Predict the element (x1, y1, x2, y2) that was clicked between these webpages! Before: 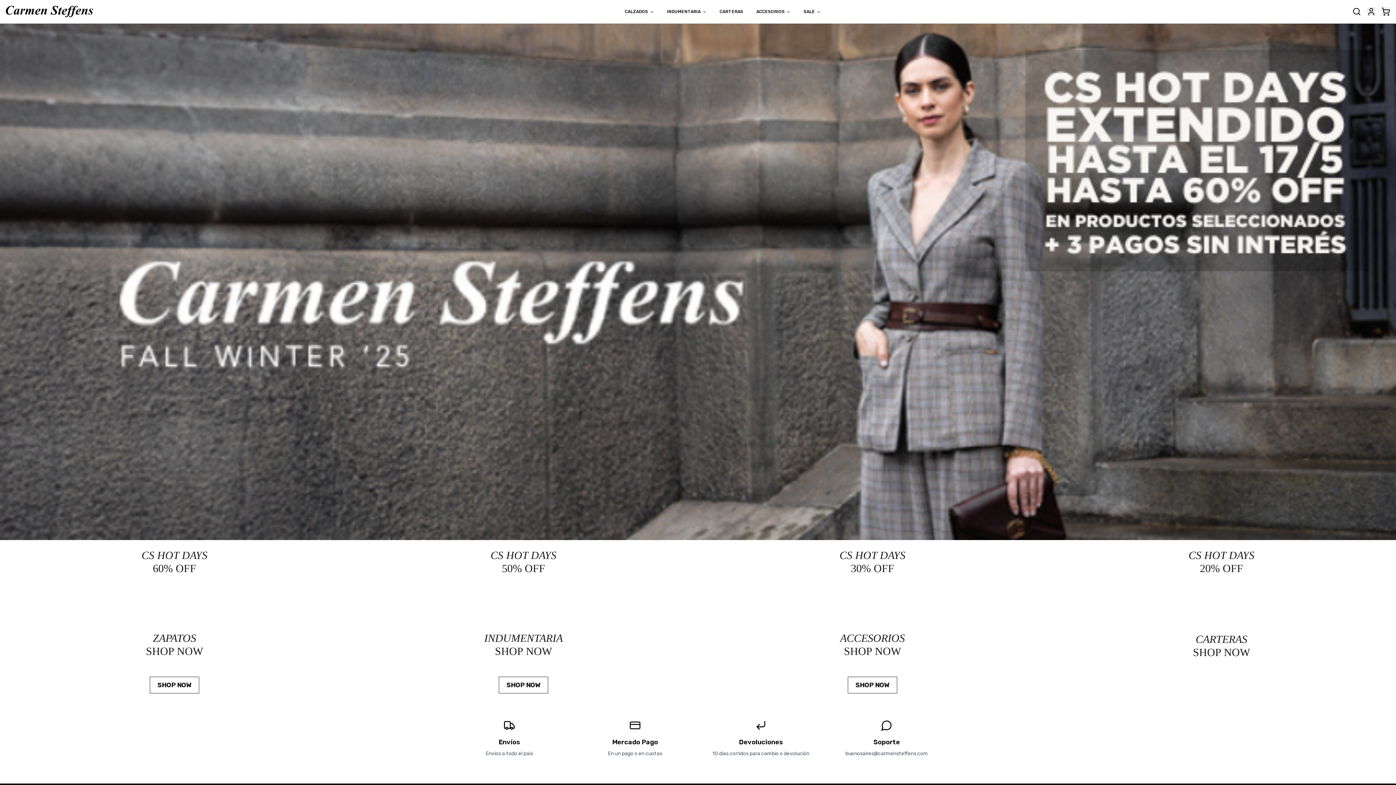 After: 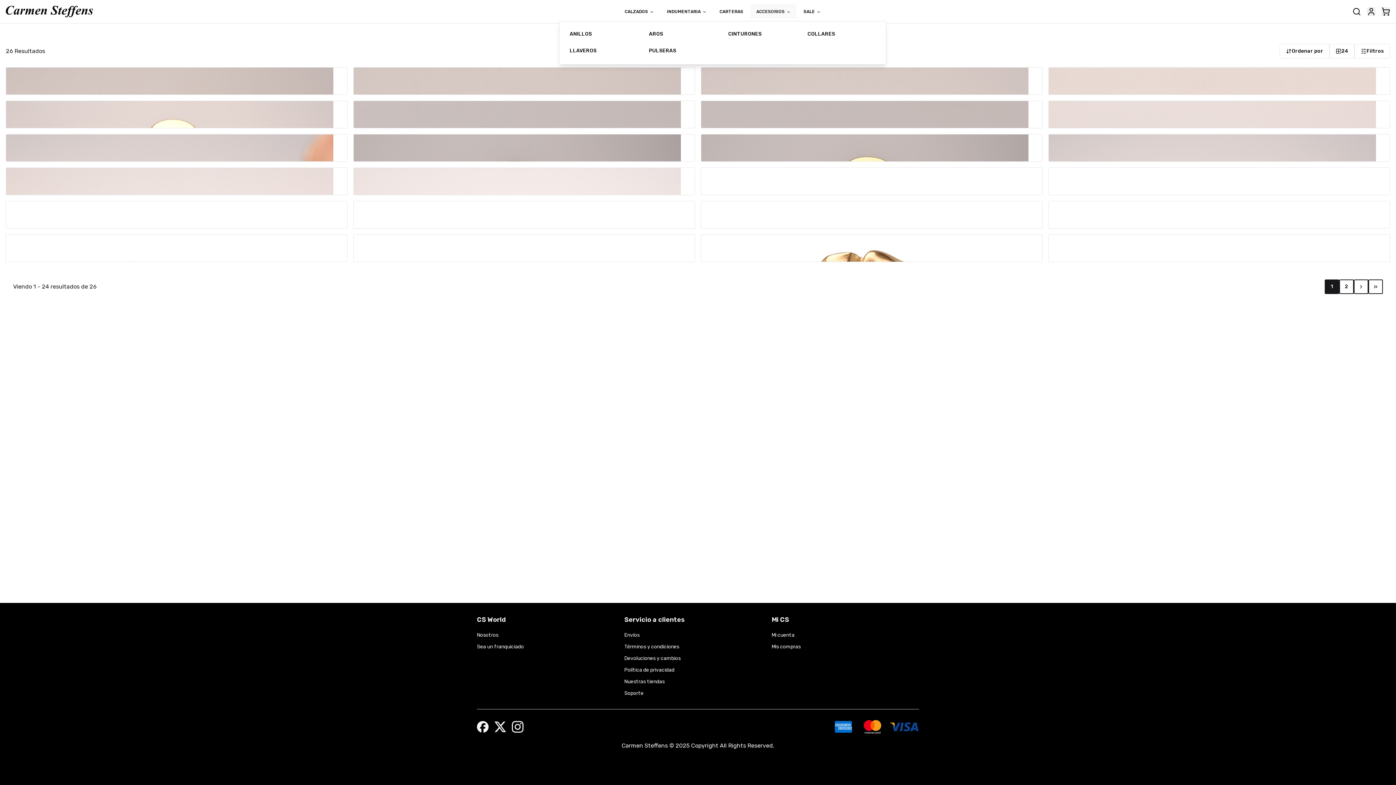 Action: bbox: (750, 4, 796, 18) label: ACCESORIOS